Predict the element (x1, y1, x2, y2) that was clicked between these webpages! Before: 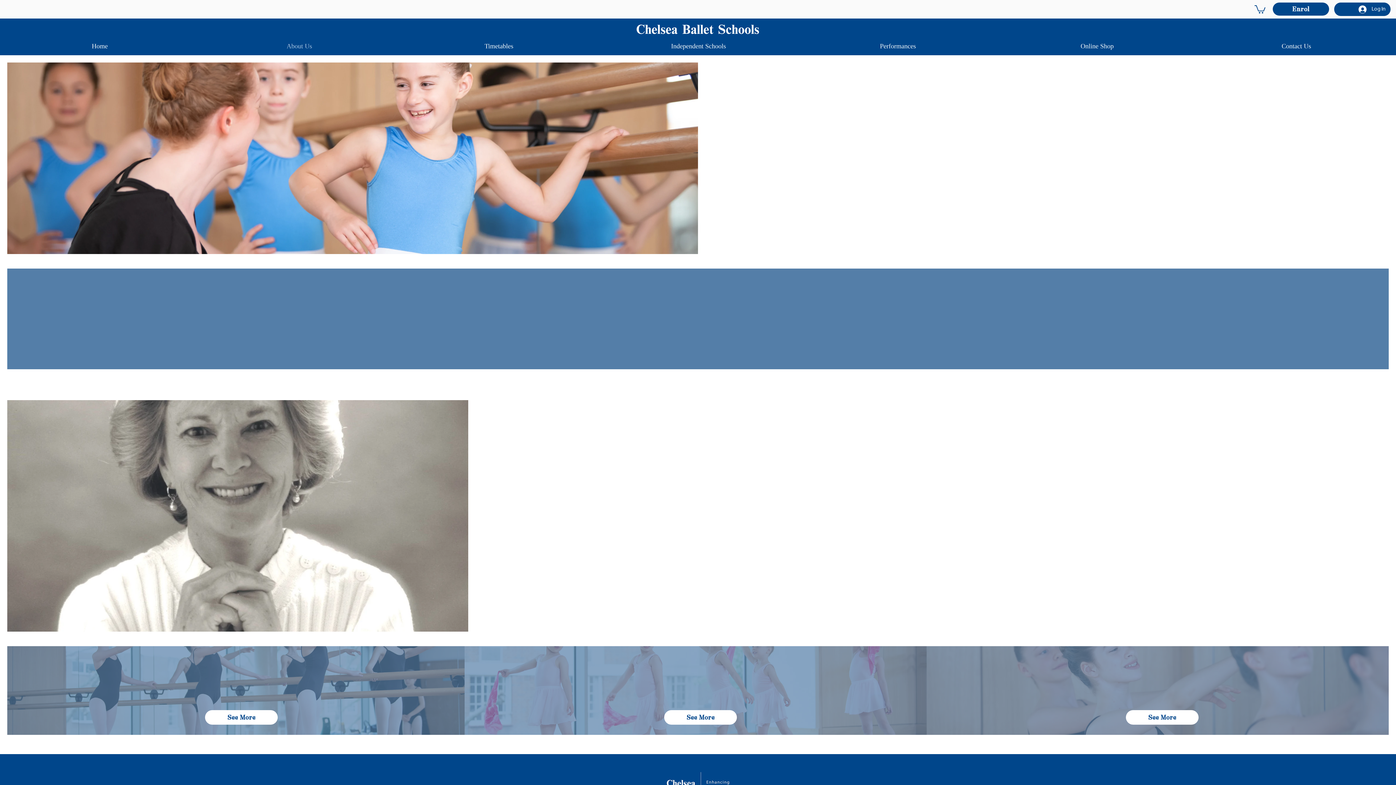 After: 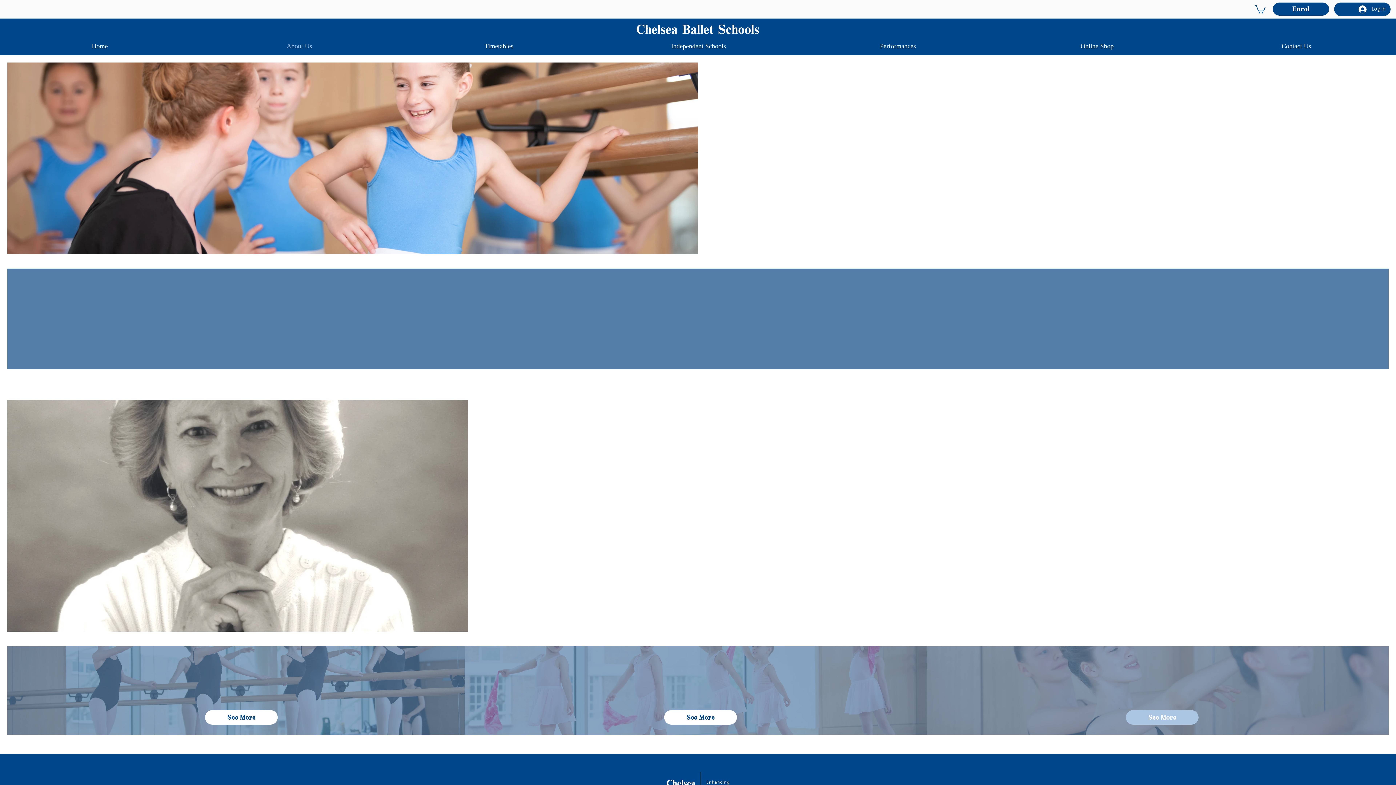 Action: label: See More bbox: (1126, 710, 1198, 725)